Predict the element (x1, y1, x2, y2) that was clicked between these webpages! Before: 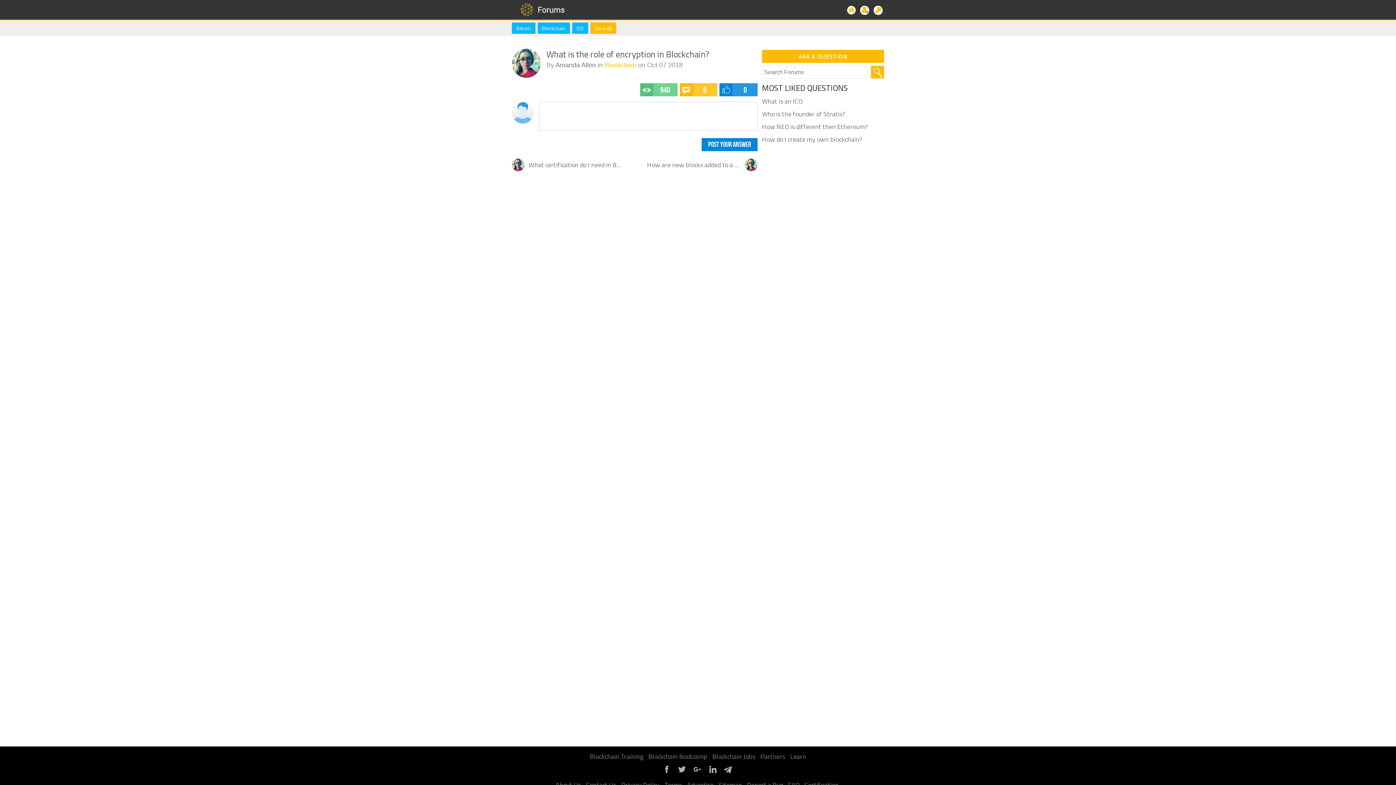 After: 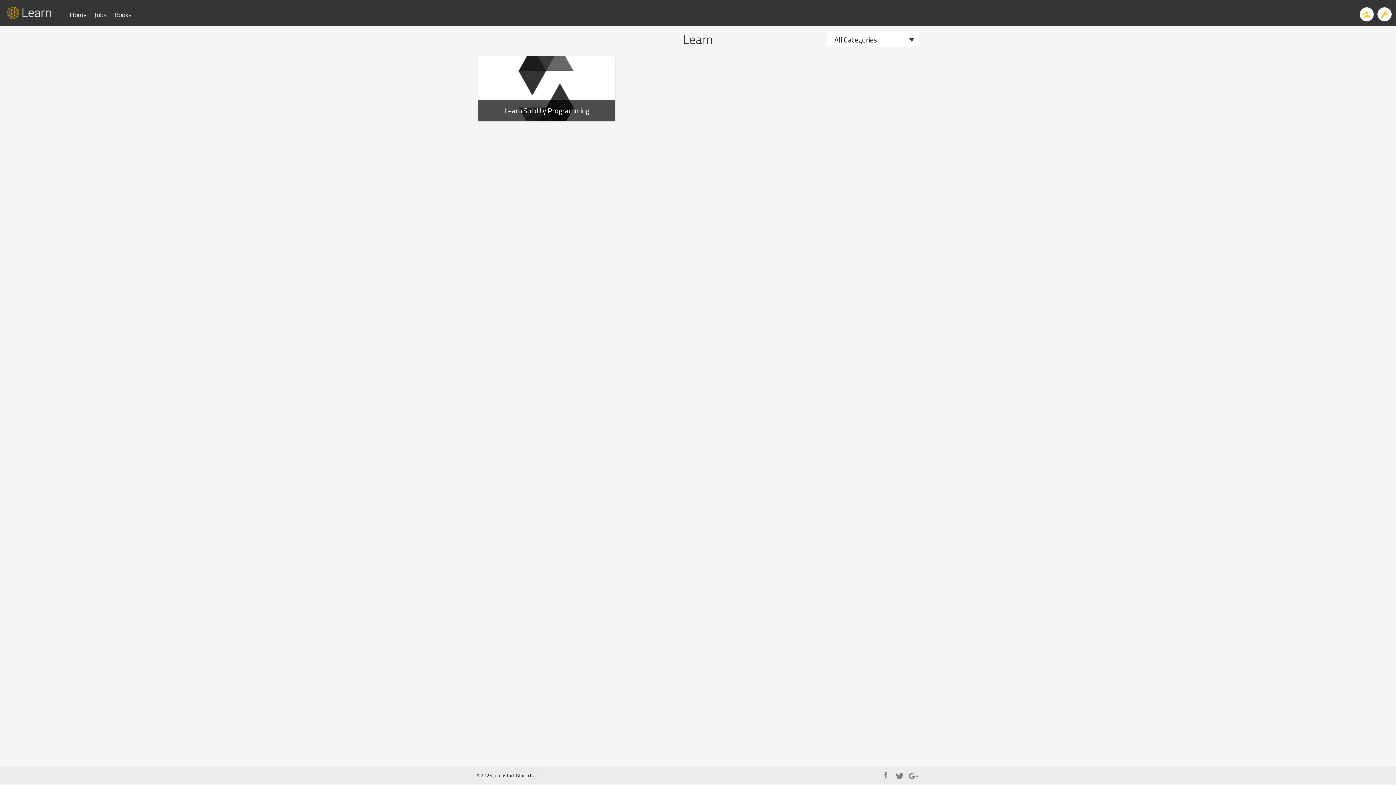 Action: label: Learn bbox: (790, 752, 806, 761)